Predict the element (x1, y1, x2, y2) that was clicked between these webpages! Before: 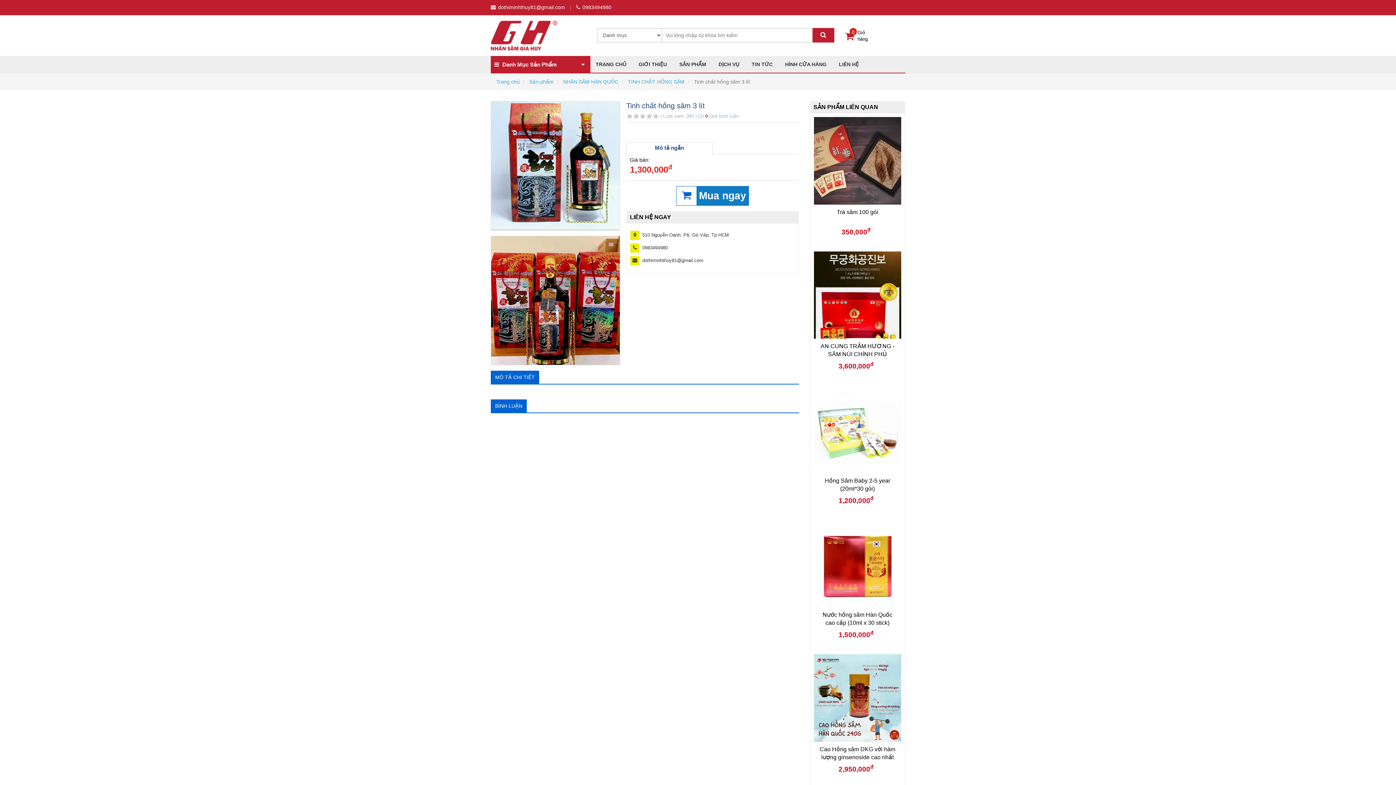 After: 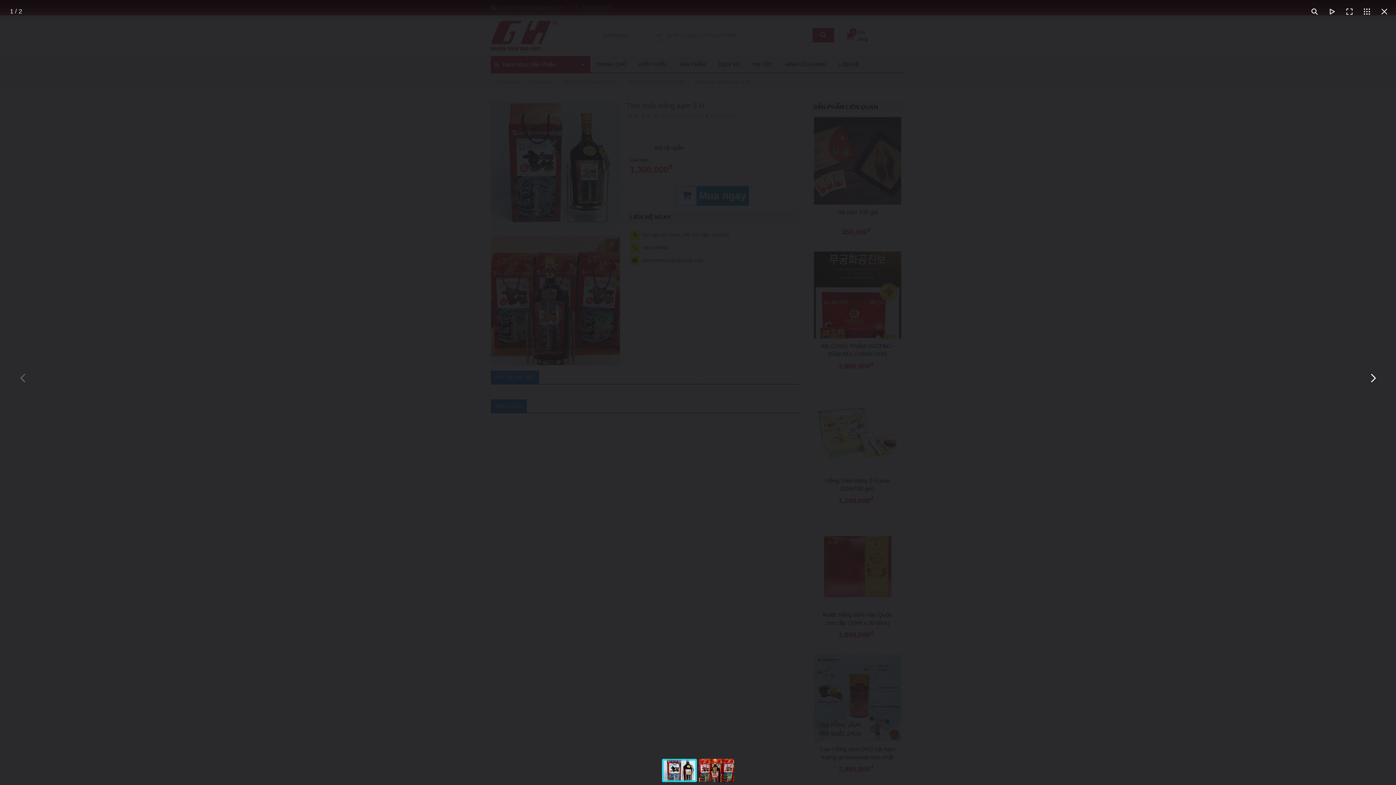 Action: bbox: (491, 101, 619, 230)